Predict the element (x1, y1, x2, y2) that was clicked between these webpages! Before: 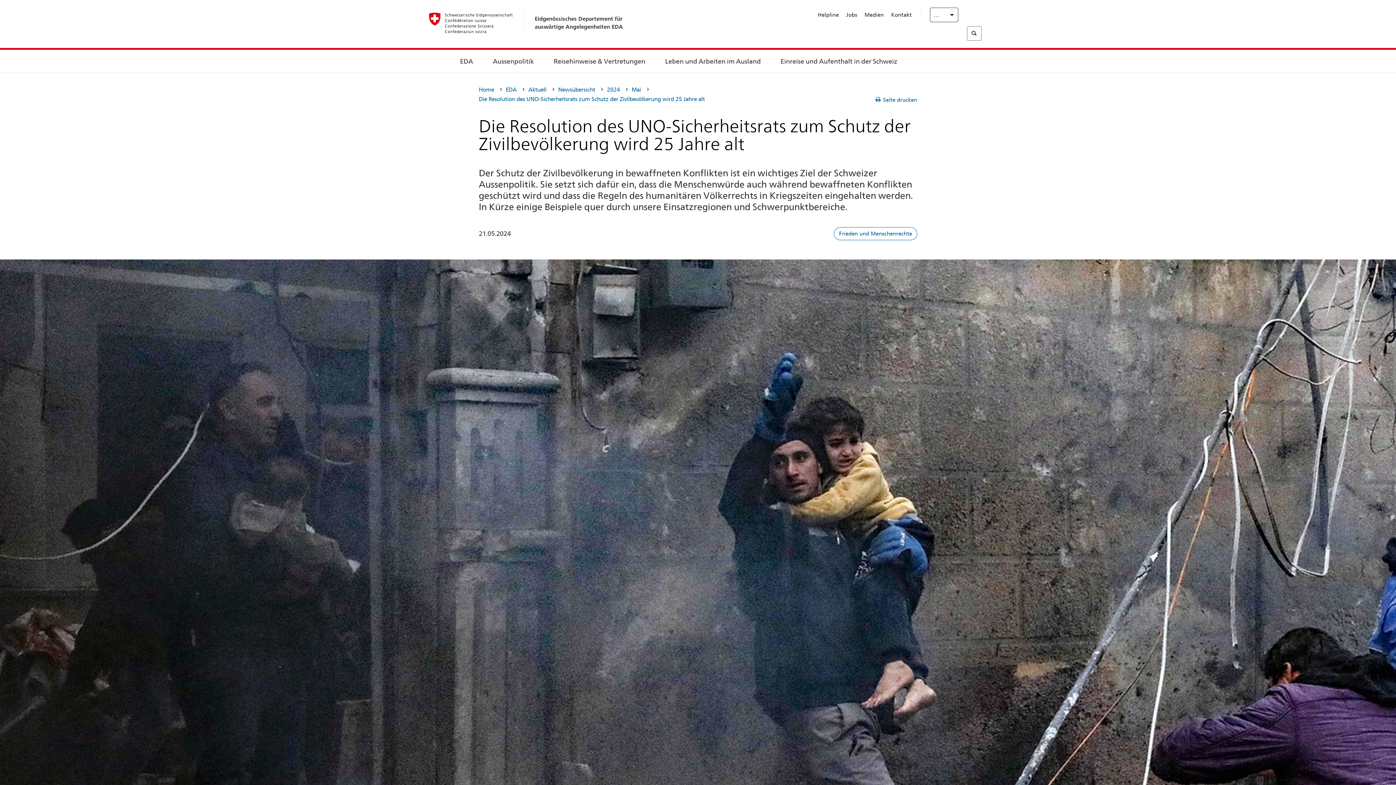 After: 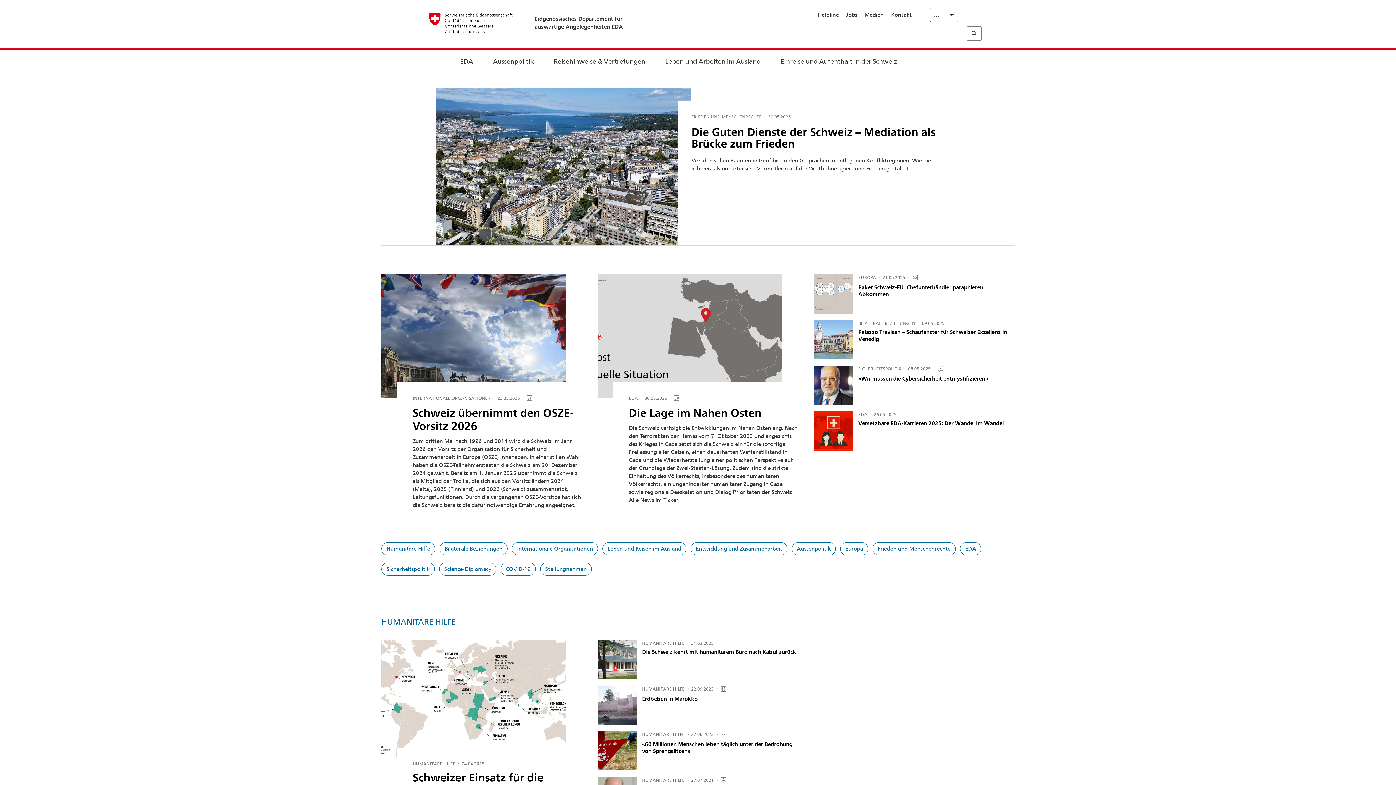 Action: label: Newsübersicht bbox: (558, 84, 599, 95)